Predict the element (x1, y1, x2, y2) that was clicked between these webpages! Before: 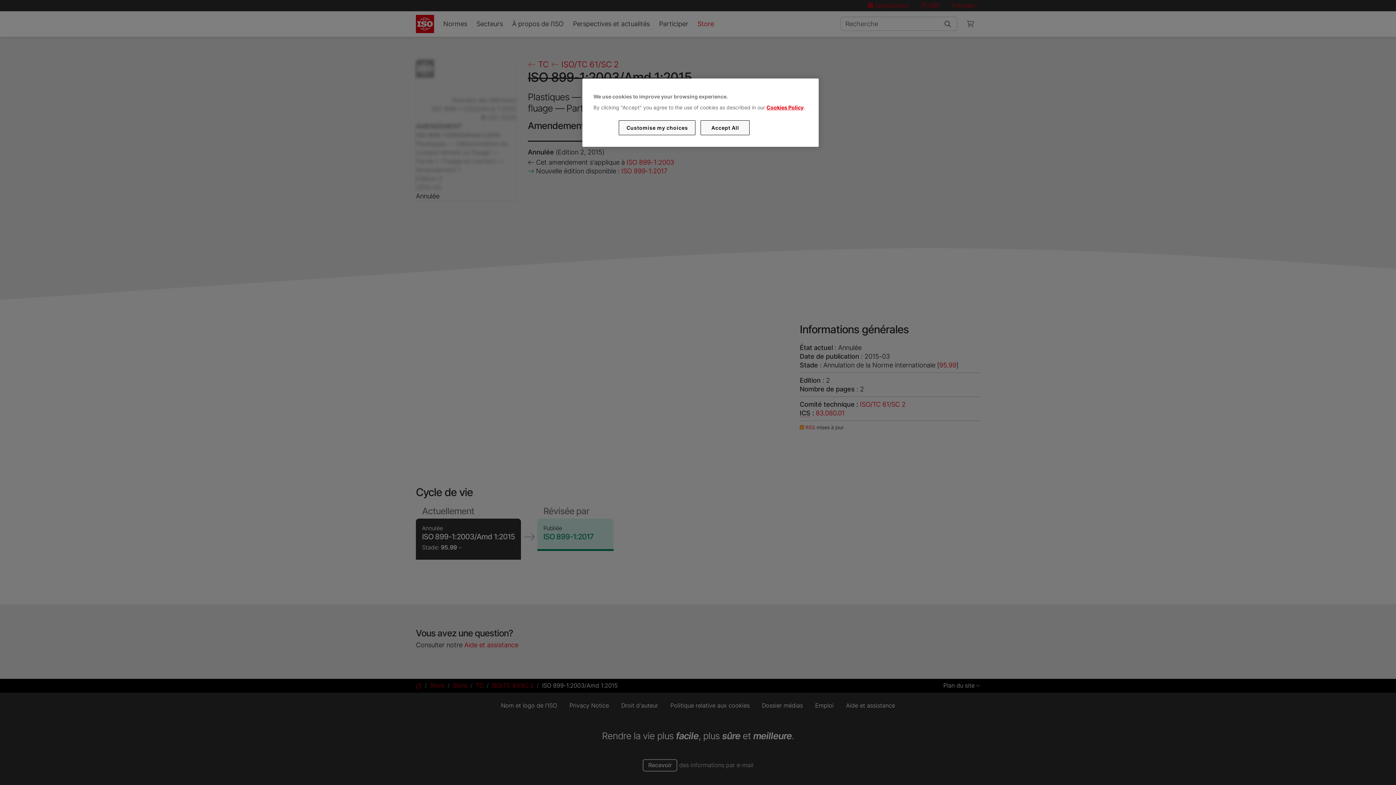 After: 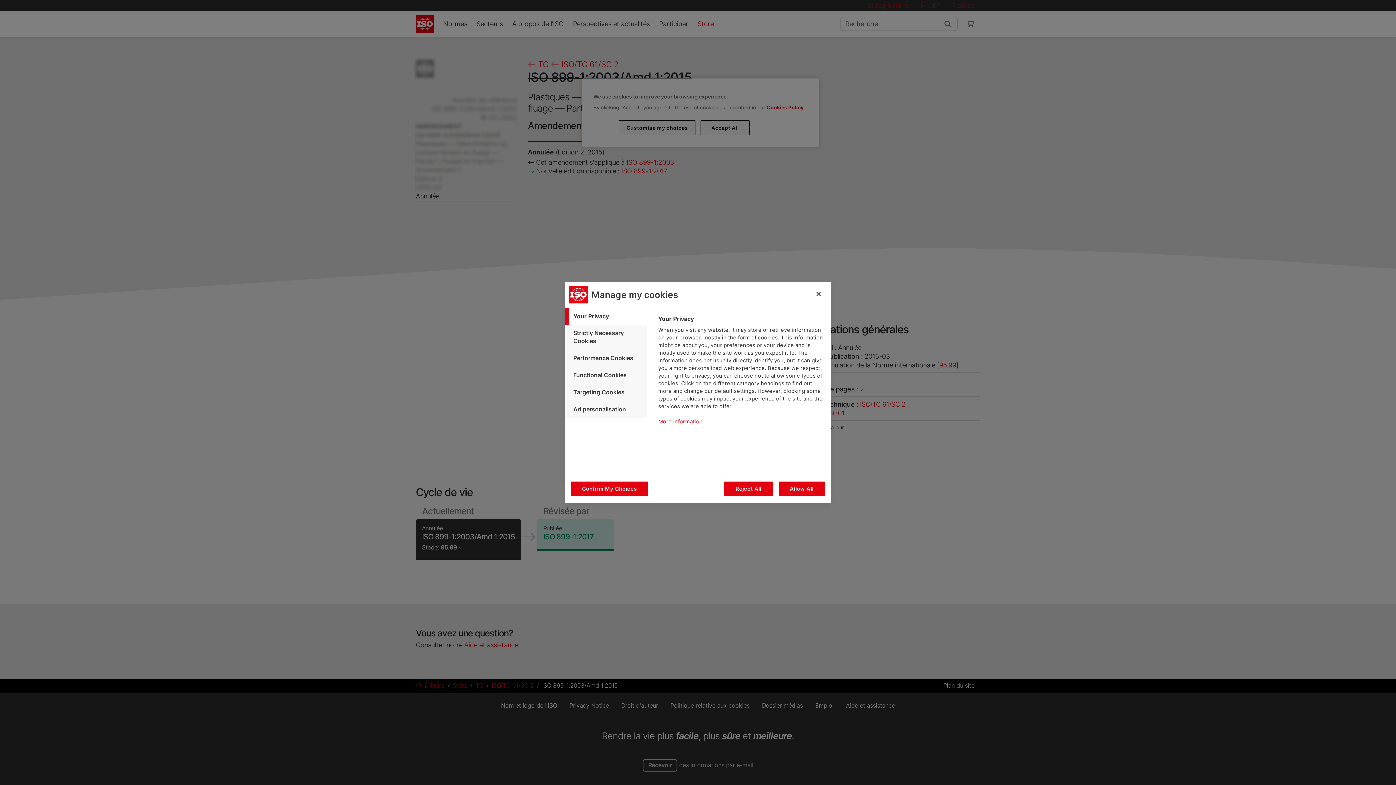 Action: label: Customise my choices bbox: (619, 120, 695, 135)